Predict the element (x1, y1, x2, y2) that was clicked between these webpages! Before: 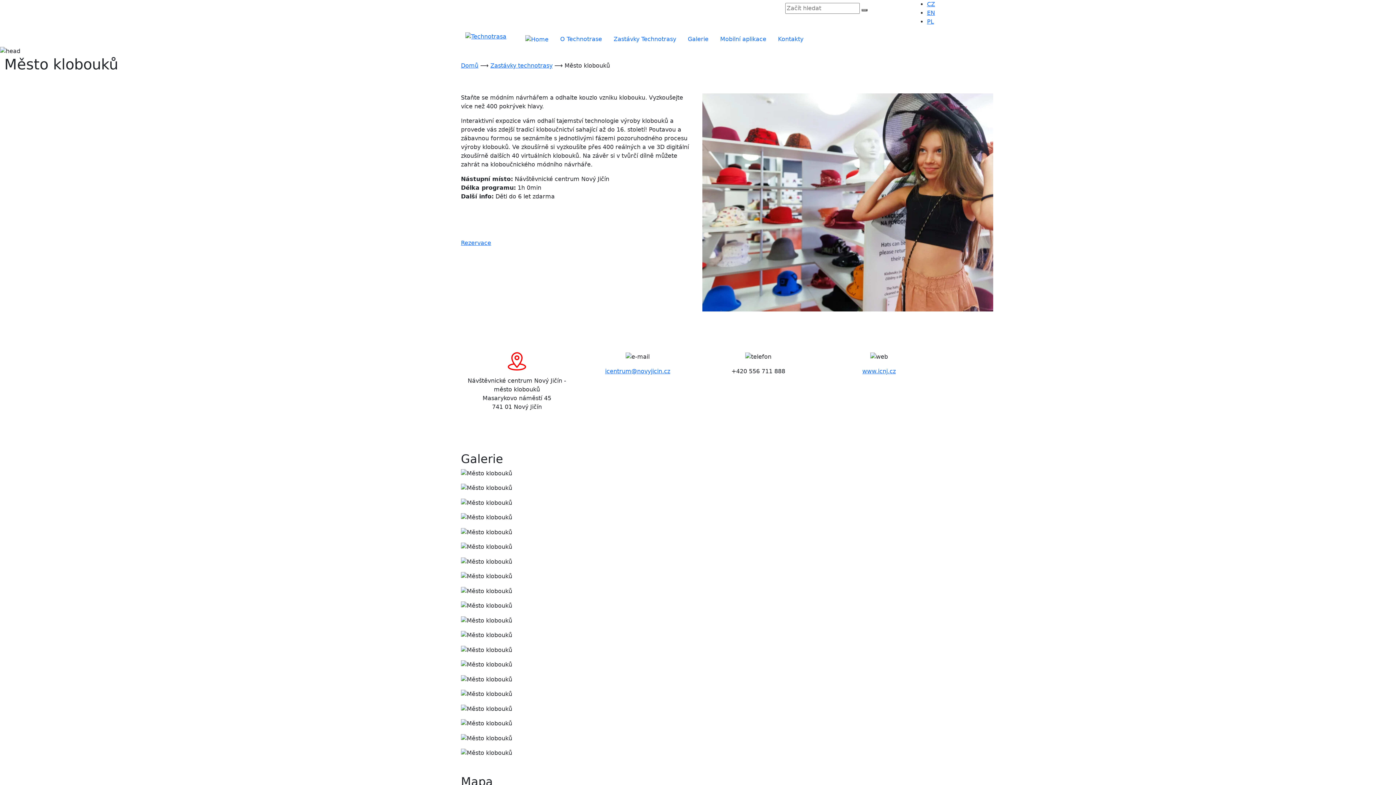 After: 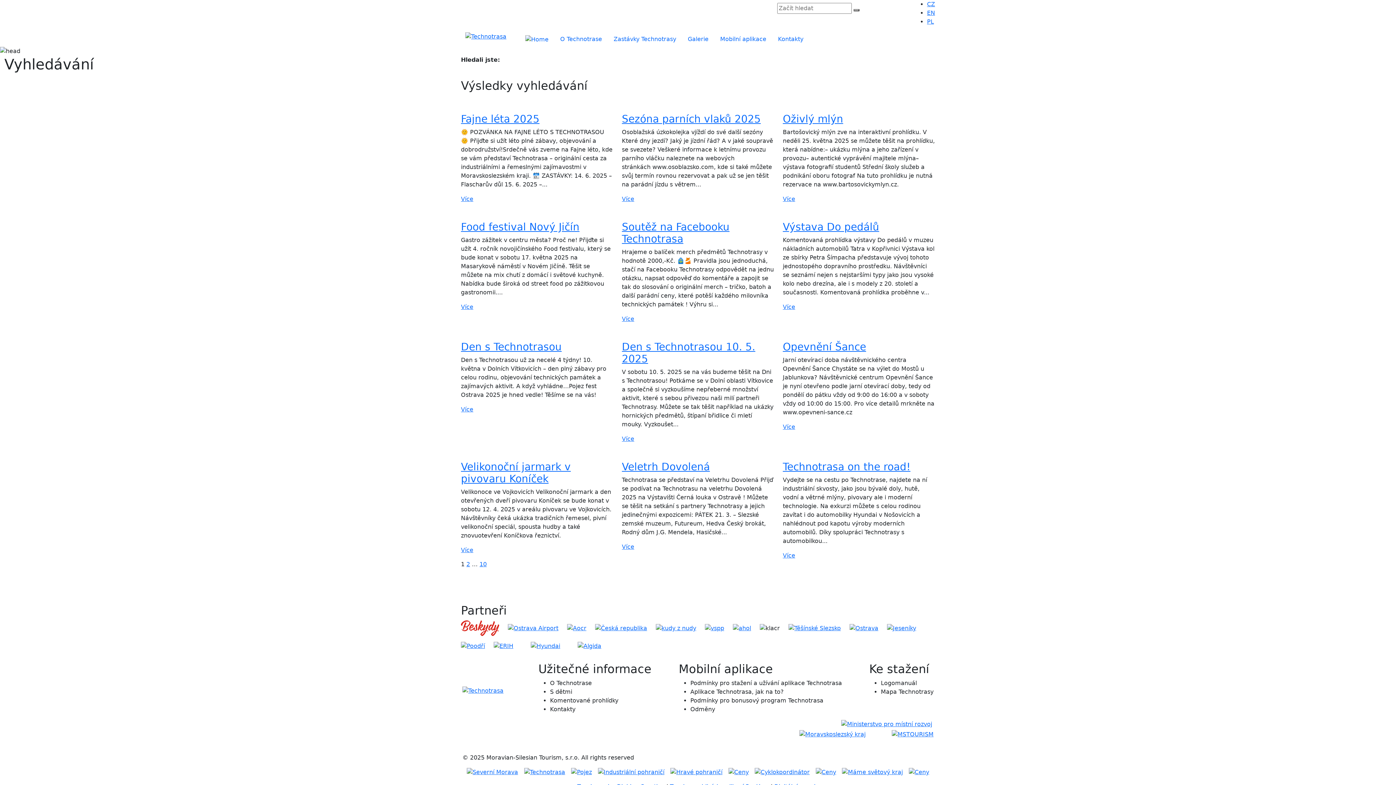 Action: bbox: (861, 9, 867, 11)